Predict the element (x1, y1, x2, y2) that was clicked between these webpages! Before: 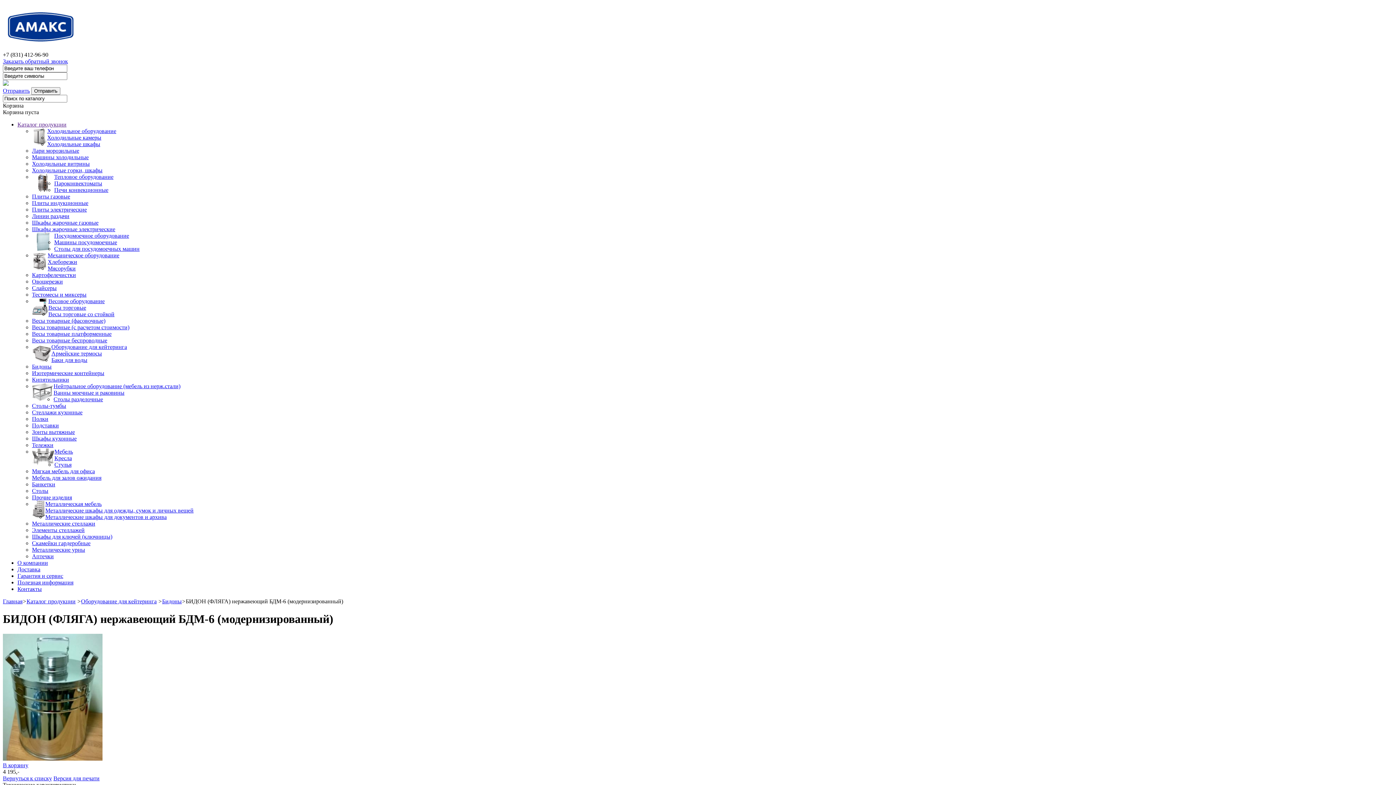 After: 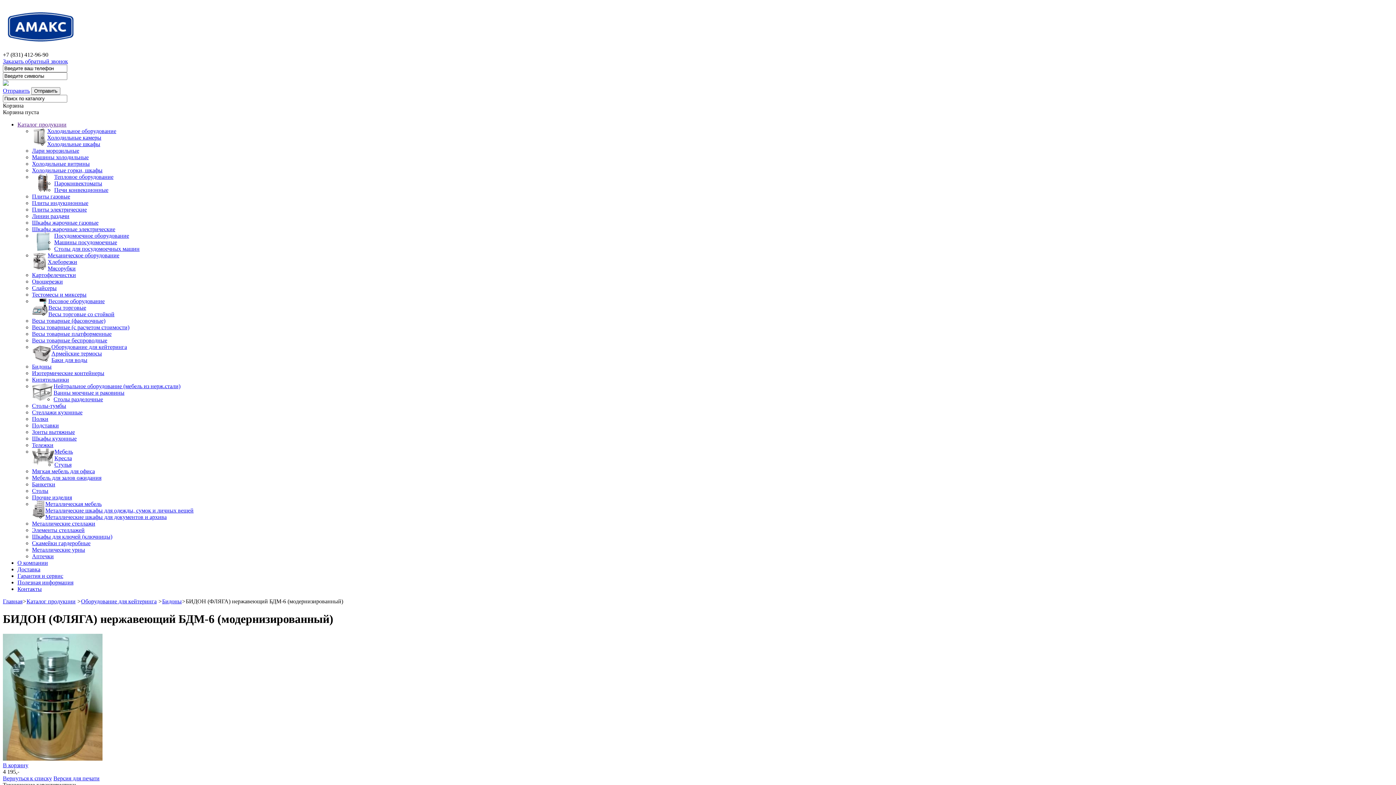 Action: bbox: (2, 87, 29, 93) label: Отправить